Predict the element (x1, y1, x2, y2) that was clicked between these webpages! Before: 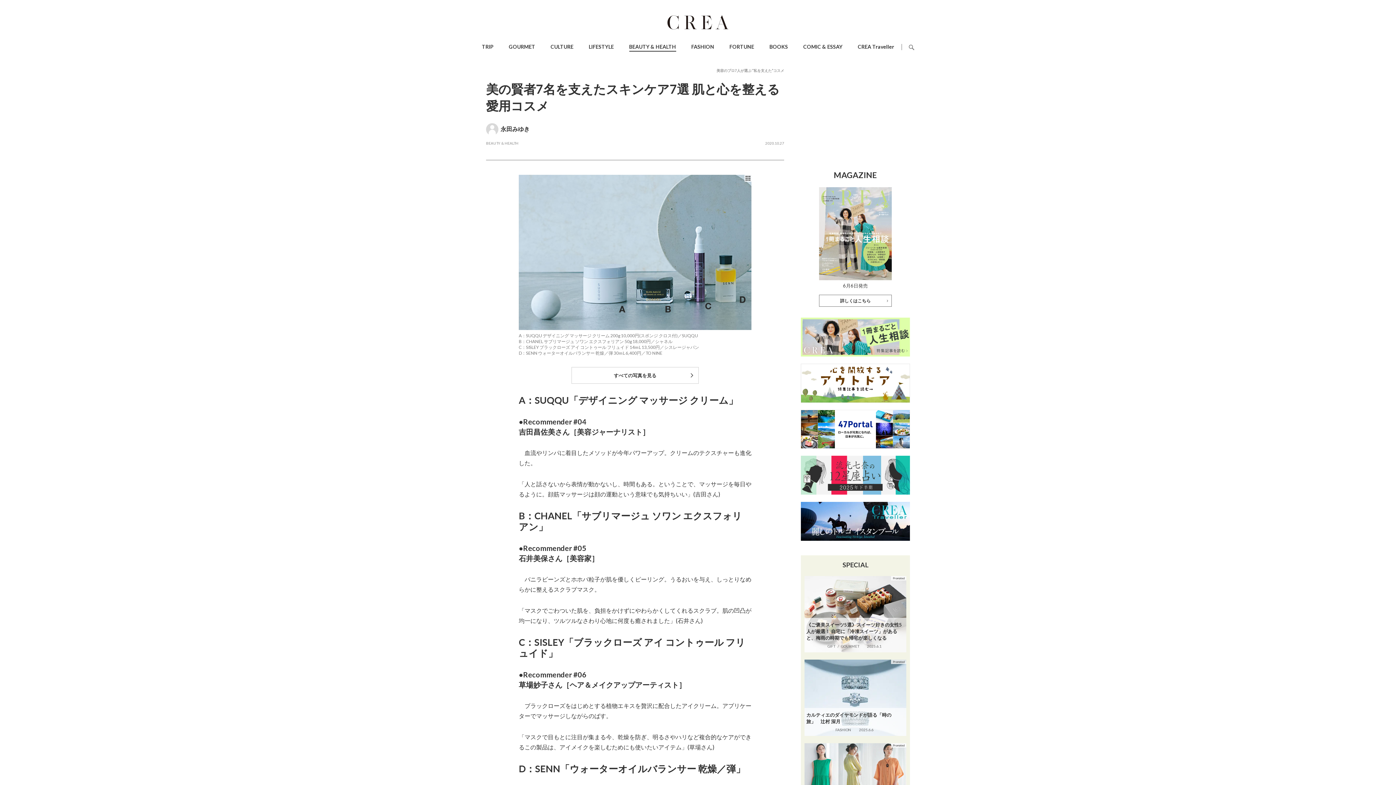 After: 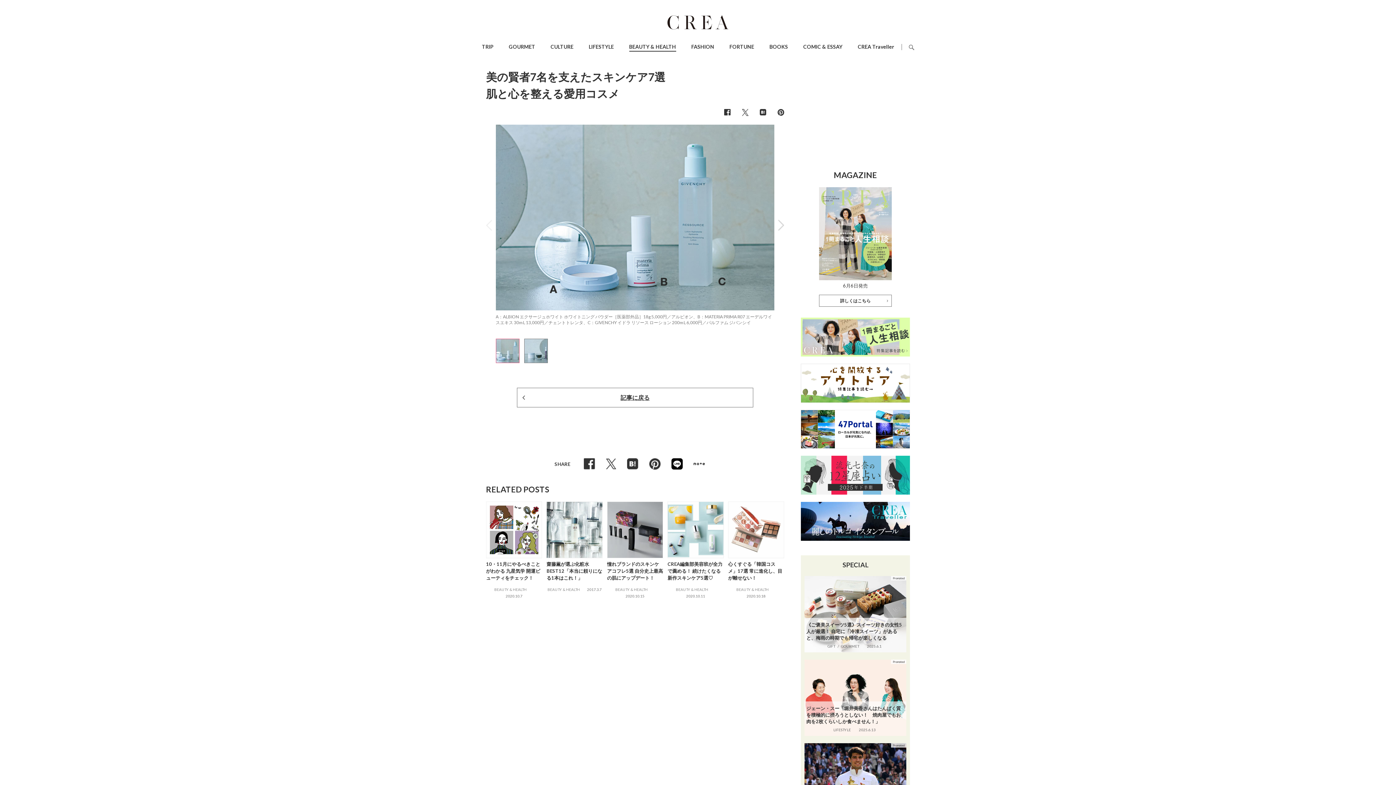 Action: label: すべての写真を見る bbox: (571, 367, 698, 383)